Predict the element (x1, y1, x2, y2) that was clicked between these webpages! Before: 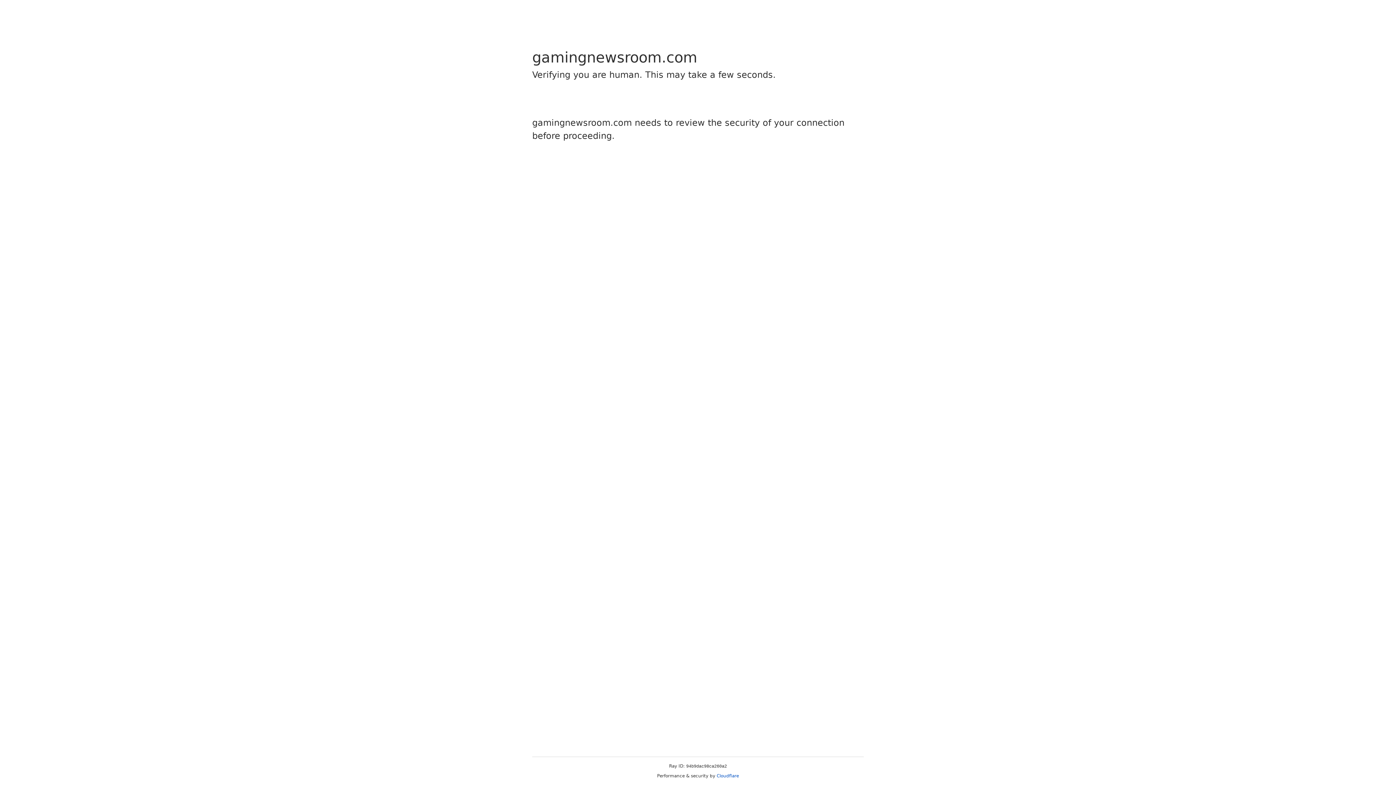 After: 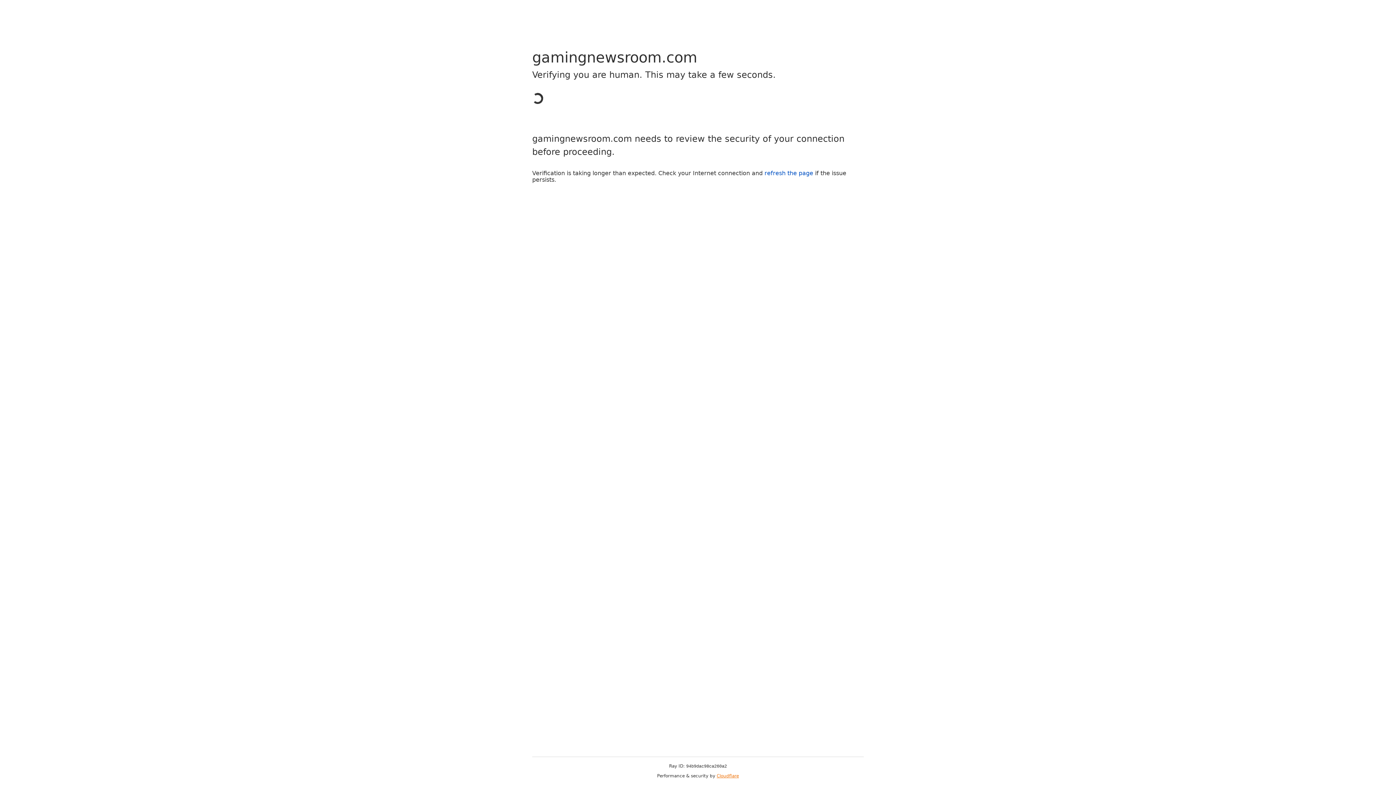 Action: bbox: (716, 773, 739, 778) label: Cloudflare